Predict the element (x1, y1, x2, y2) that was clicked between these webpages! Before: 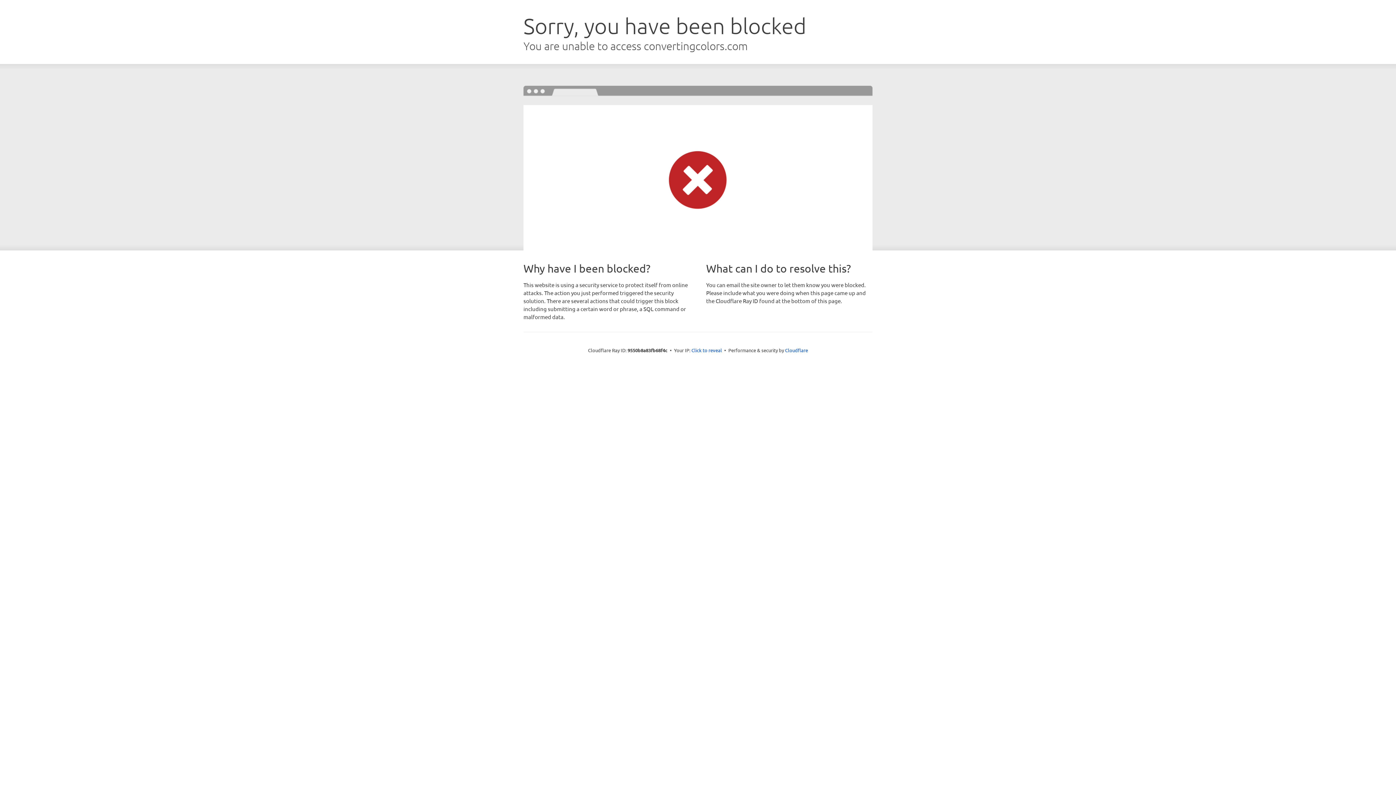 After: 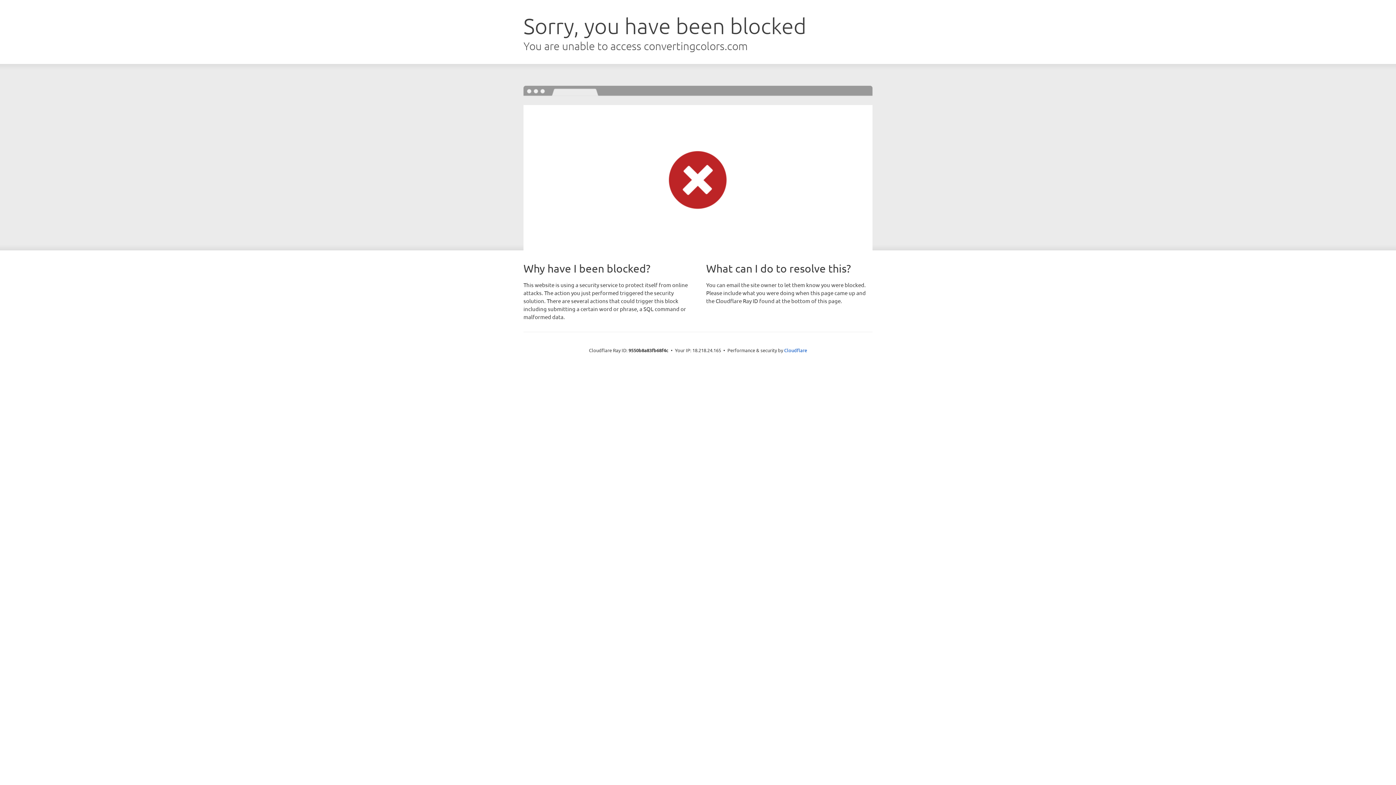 Action: bbox: (691, 346, 722, 353) label: Click to reveal